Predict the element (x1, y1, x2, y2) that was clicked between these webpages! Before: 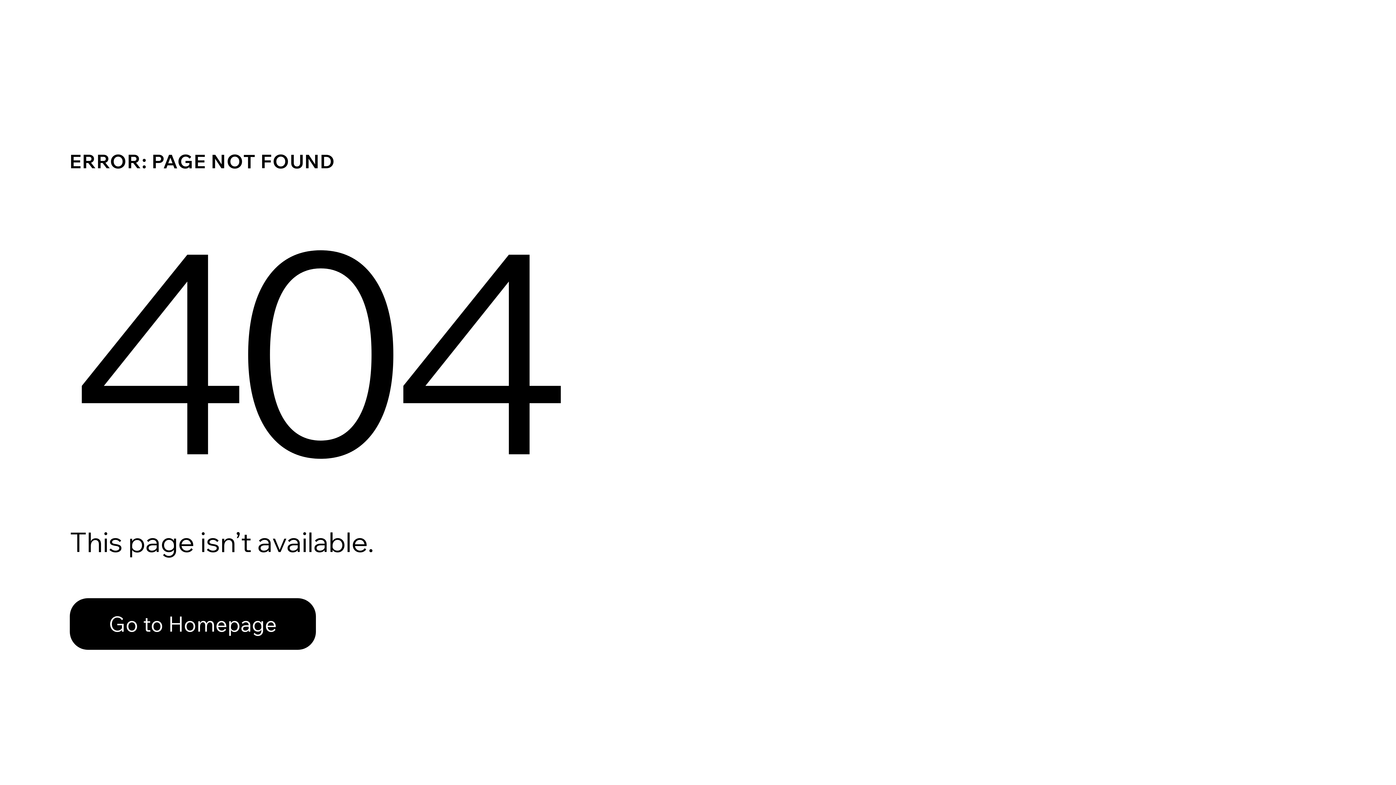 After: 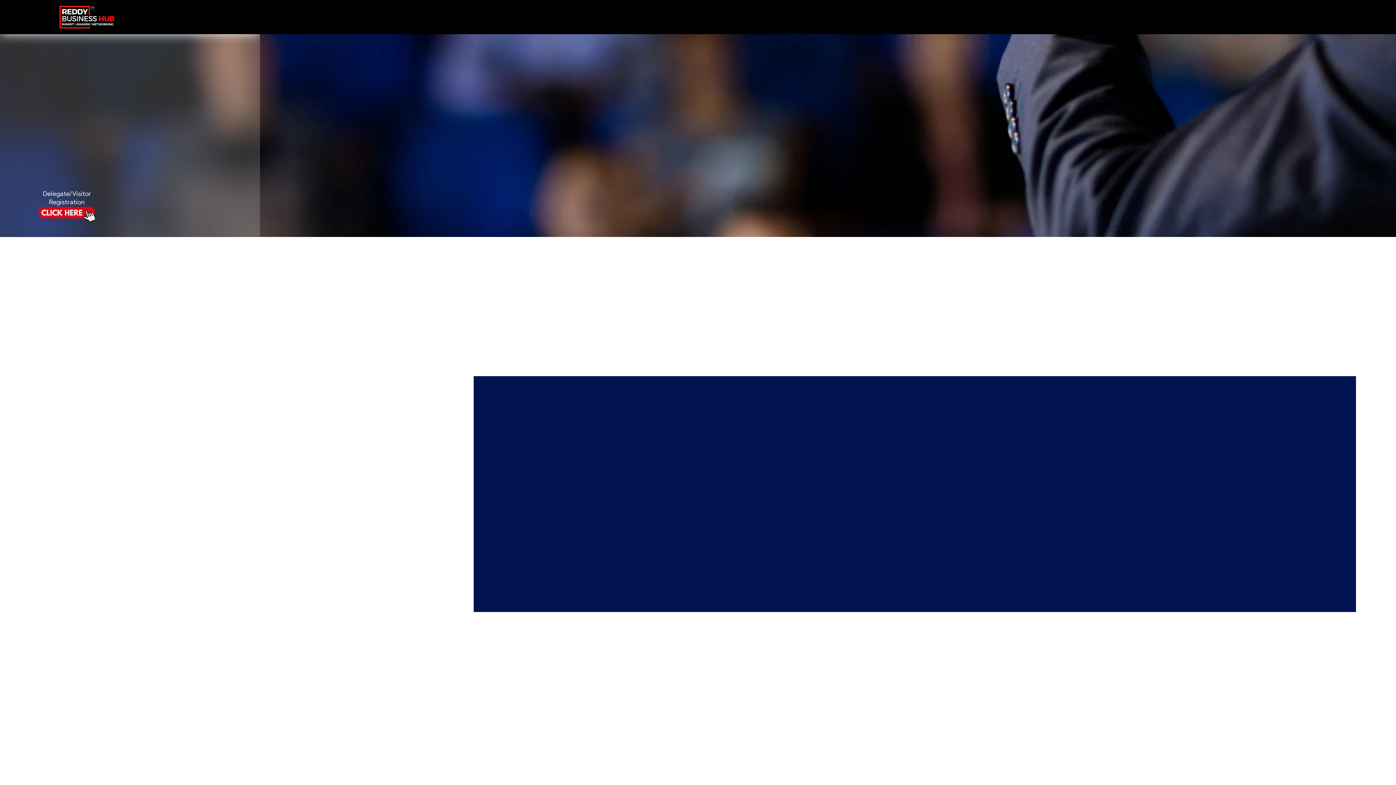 Action: label: Go to Homepage bbox: (69, 598, 316, 650)